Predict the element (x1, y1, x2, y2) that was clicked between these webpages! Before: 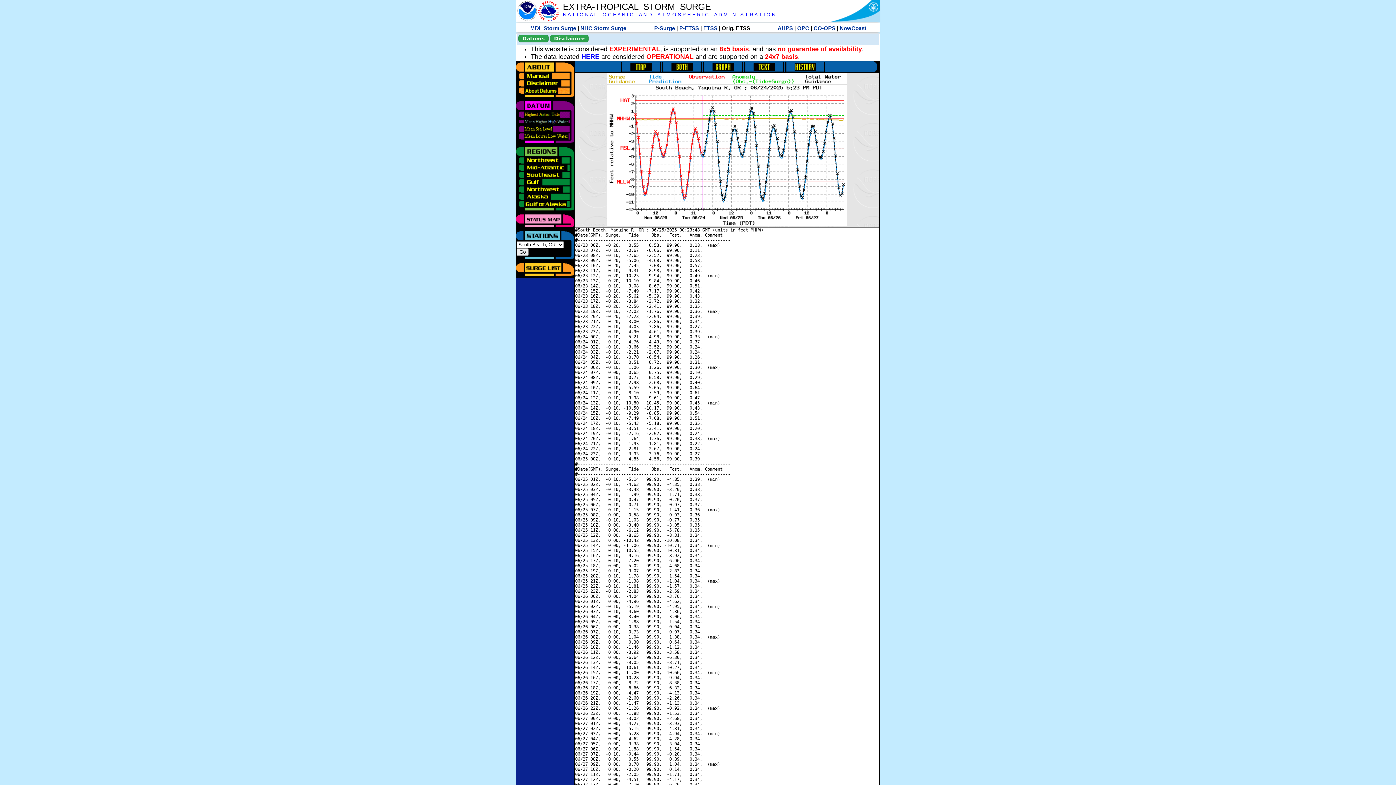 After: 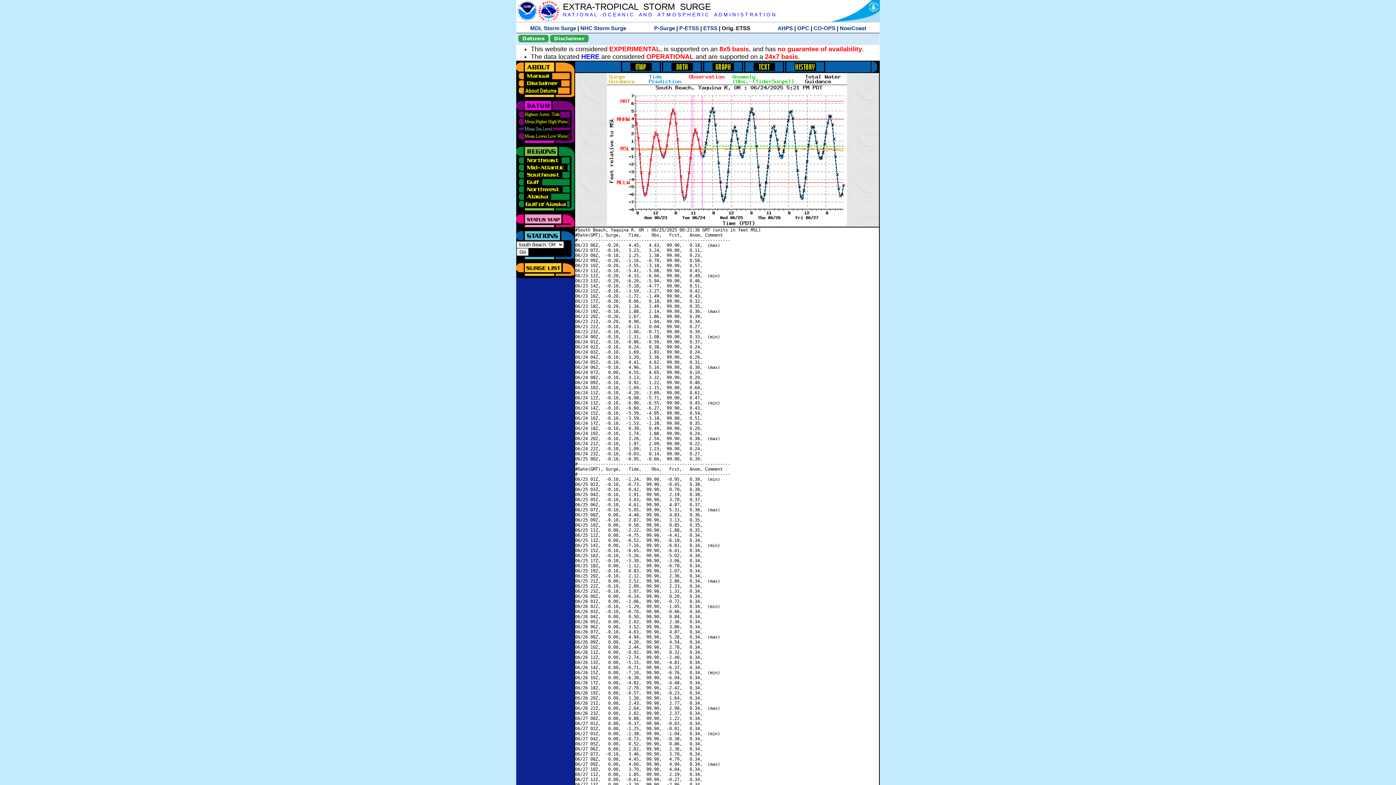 Action: bbox: (516, 125, 570, 130)